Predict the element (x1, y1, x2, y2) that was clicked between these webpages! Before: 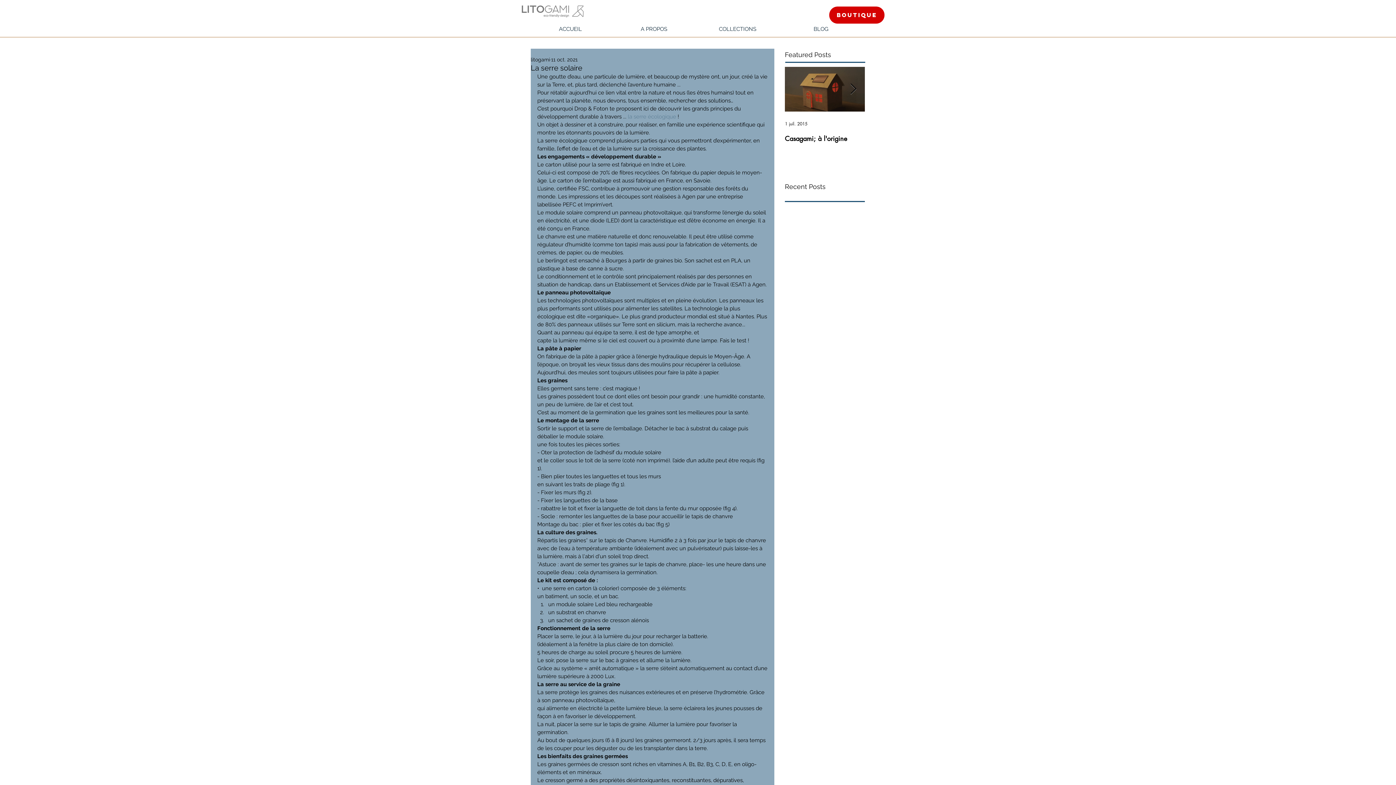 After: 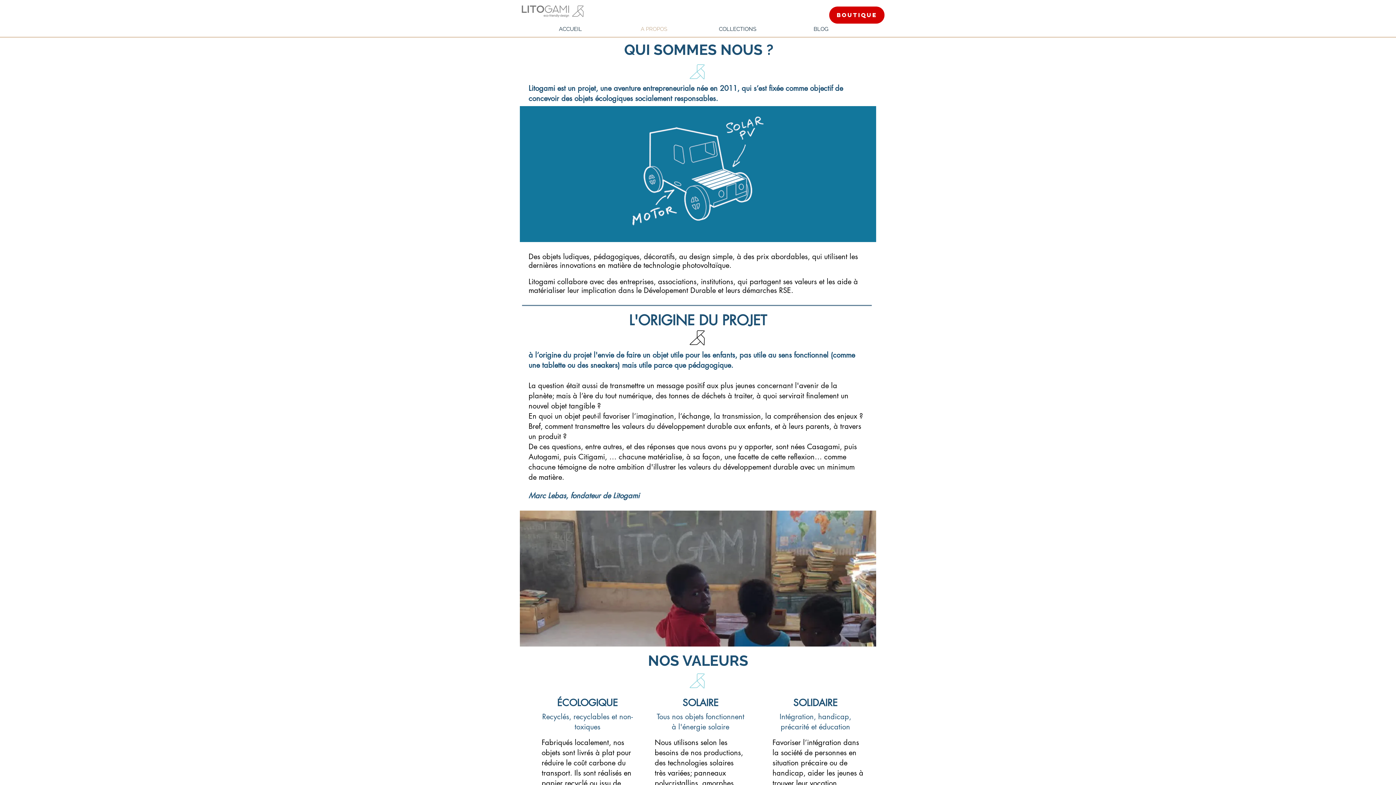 Action: bbox: (612, 24, 696, 33) label: A PROPOS